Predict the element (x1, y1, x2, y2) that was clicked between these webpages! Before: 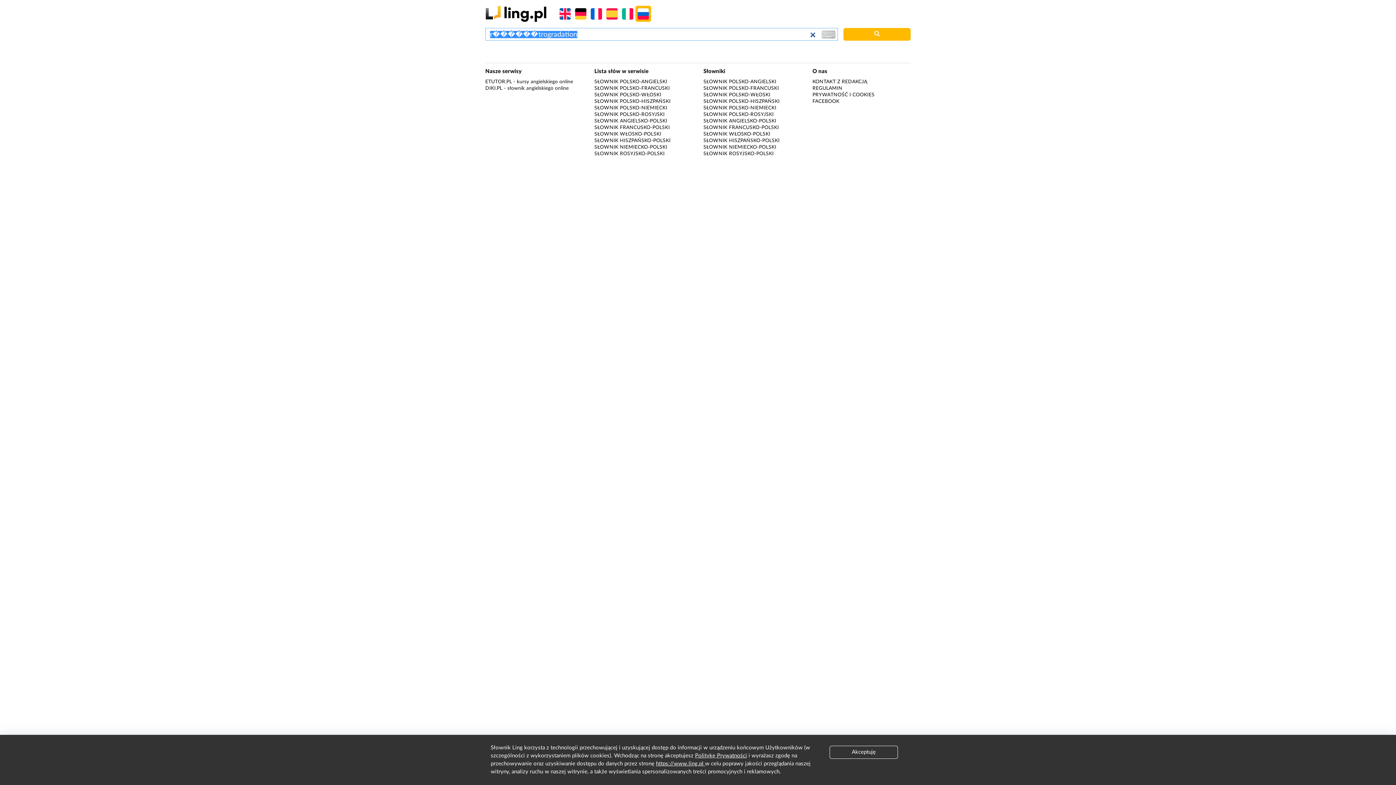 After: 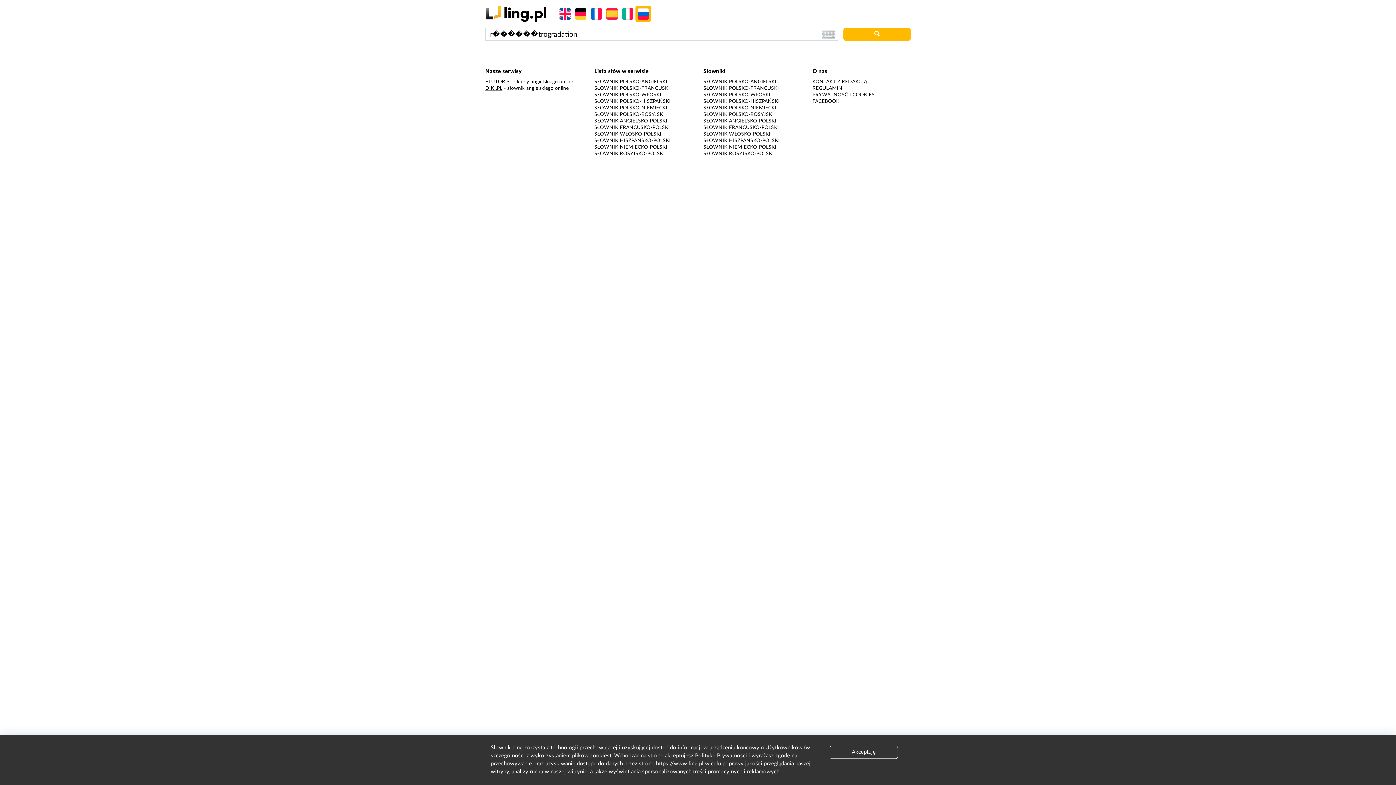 Action: bbox: (485, 85, 502, 90) label: DIKI.PL